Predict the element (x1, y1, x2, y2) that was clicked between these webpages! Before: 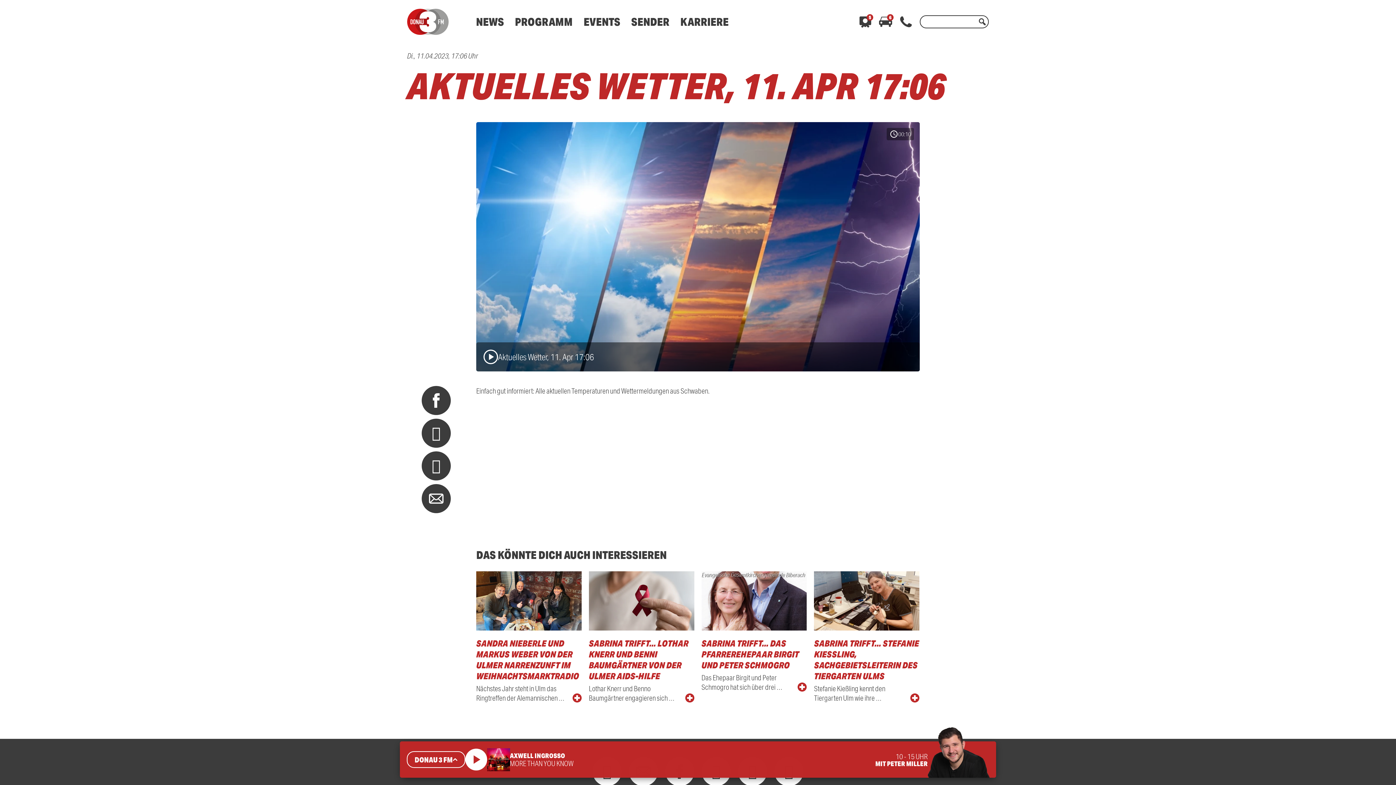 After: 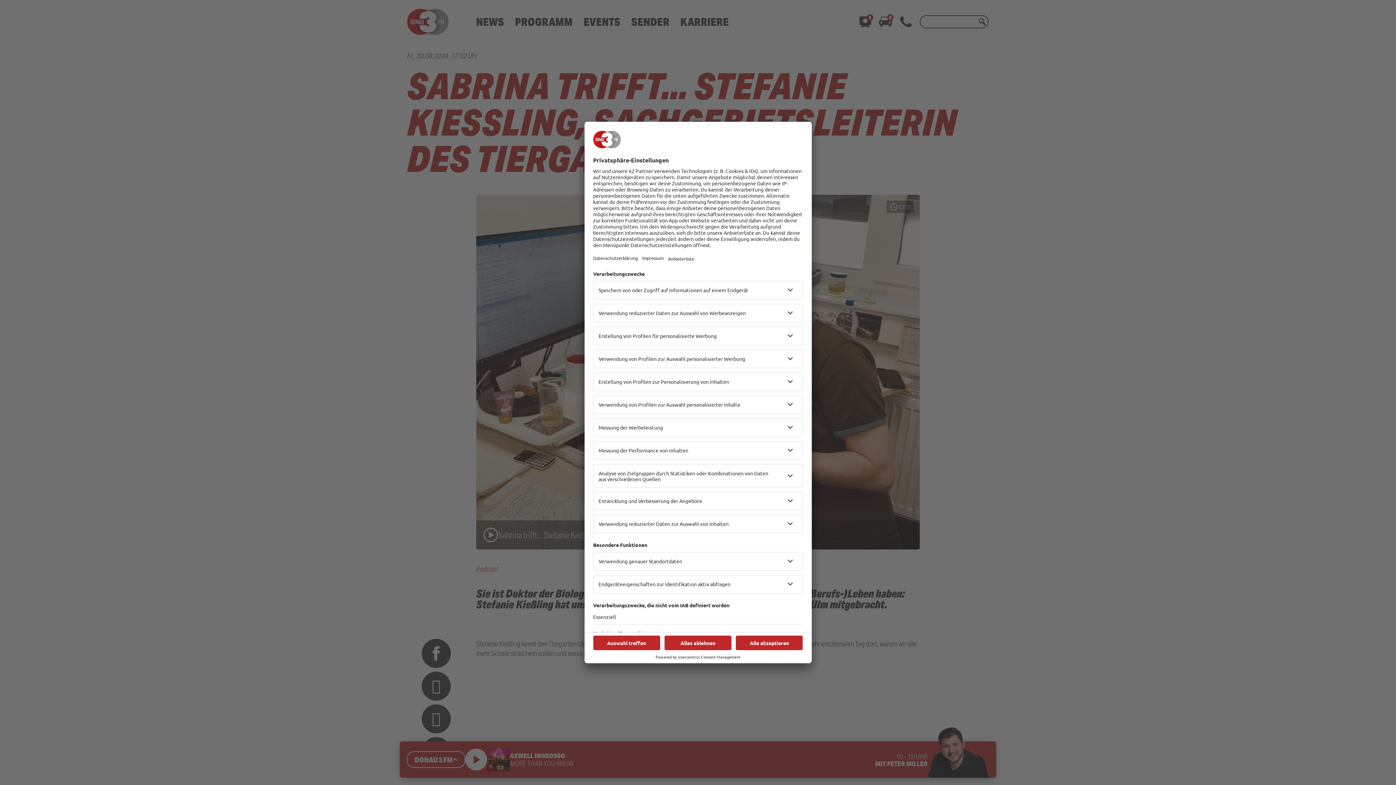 Action: label: SABRINA TRIFFT... STEFANIE KIESSLING, SACHGEBIETSLEITERIN DES TIERGARTEN ULMS
Stefanie Kießling kennt den Tiergarten Ulm wie ihre … bbox: (814, 571, 919, 702)